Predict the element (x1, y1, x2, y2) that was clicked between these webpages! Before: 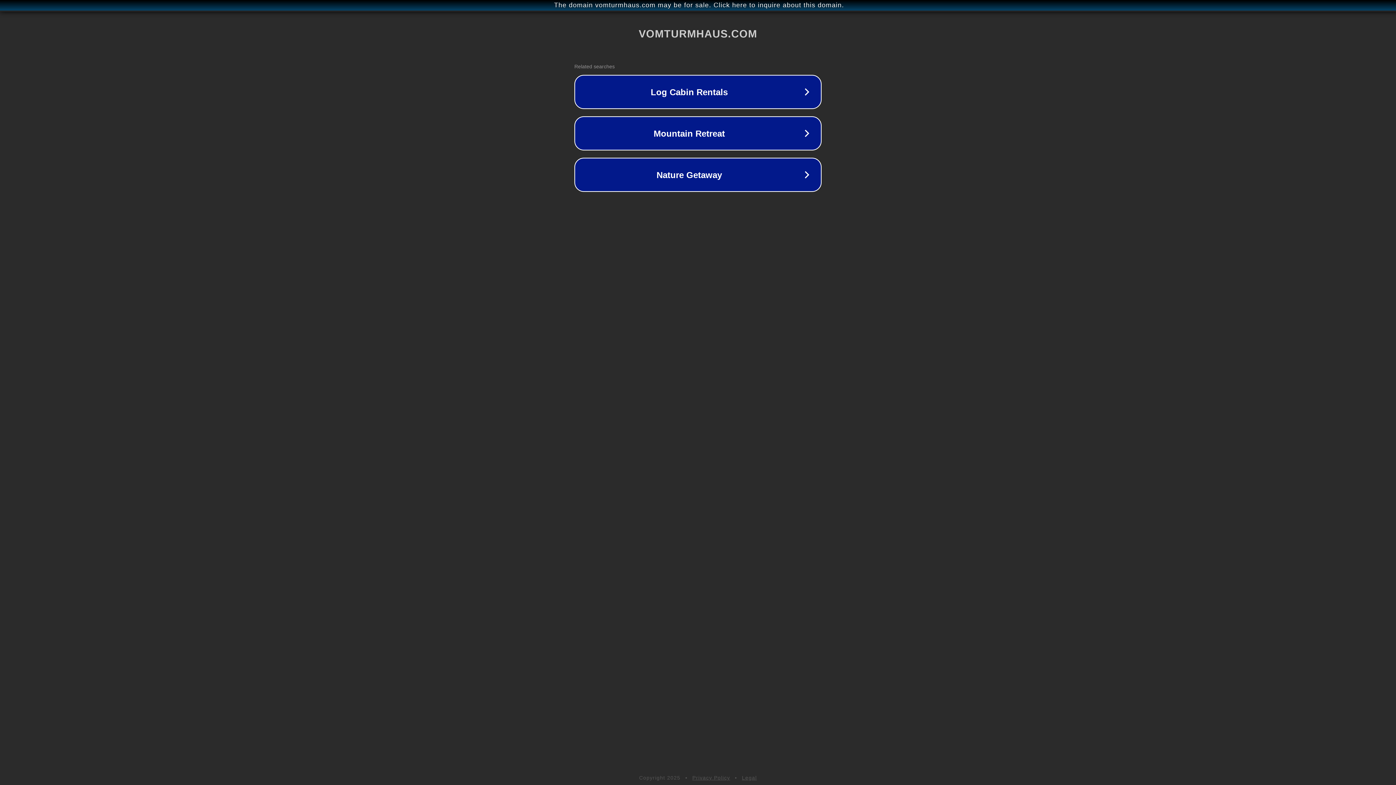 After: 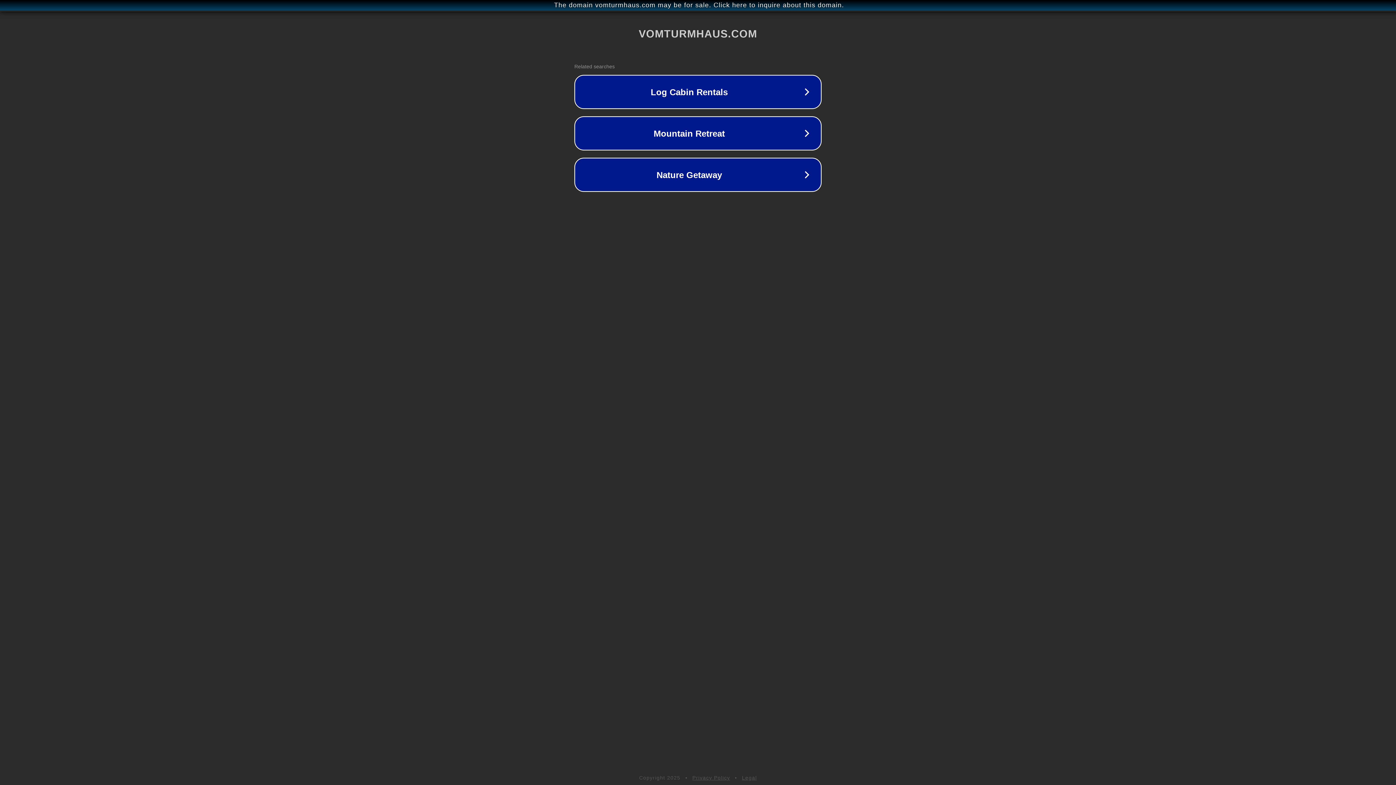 Action: label: Legal bbox: (742, 775, 757, 781)